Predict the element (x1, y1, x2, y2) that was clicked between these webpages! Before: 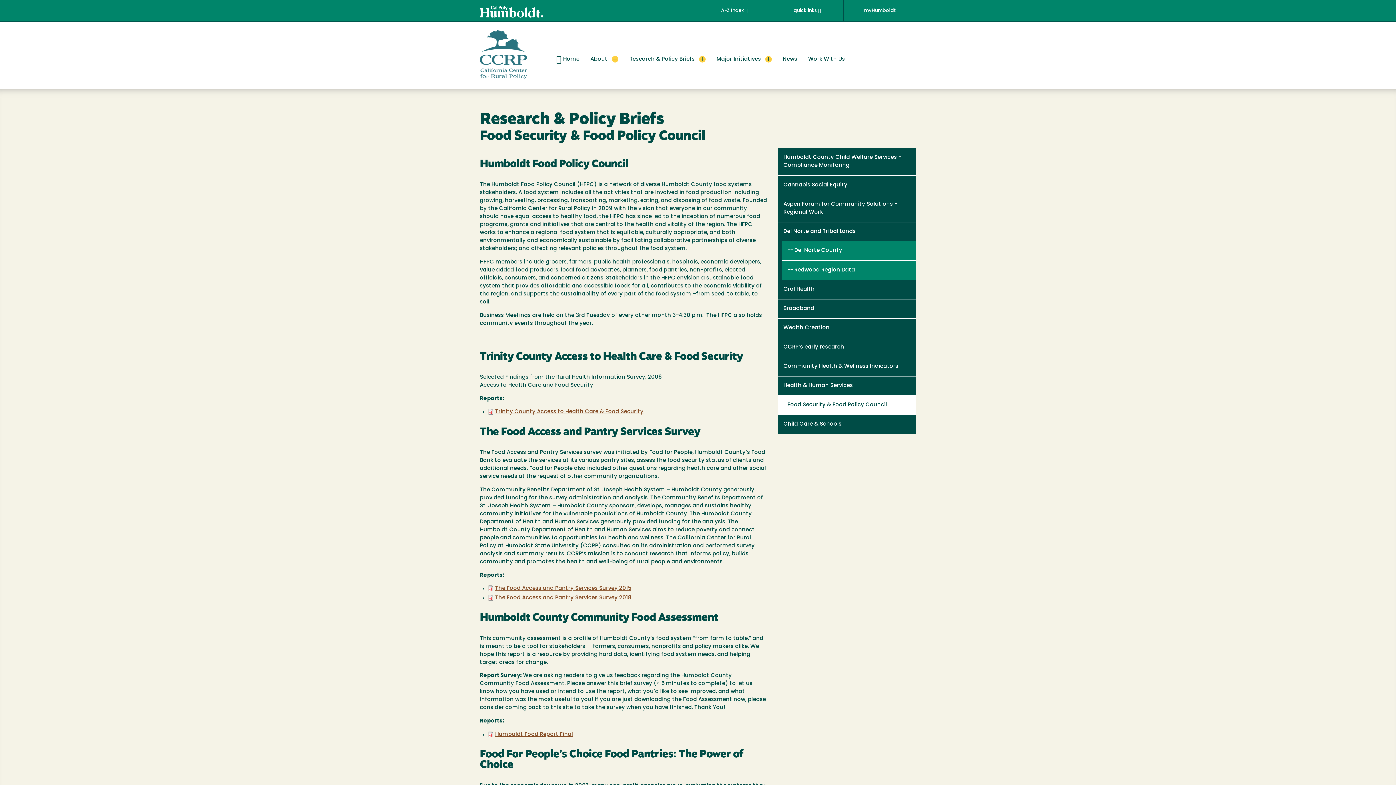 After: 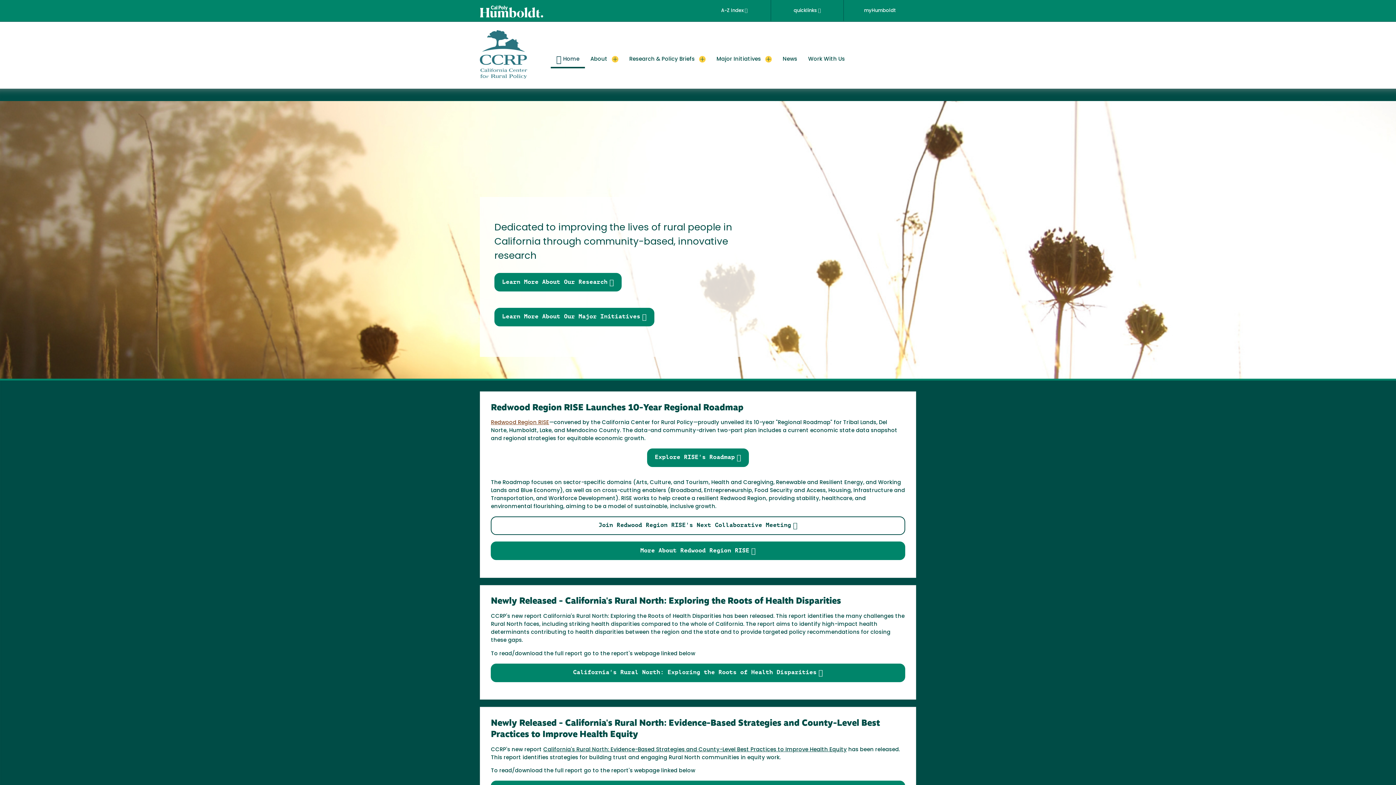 Action: bbox: (550, 54, 585, 68) label: Home